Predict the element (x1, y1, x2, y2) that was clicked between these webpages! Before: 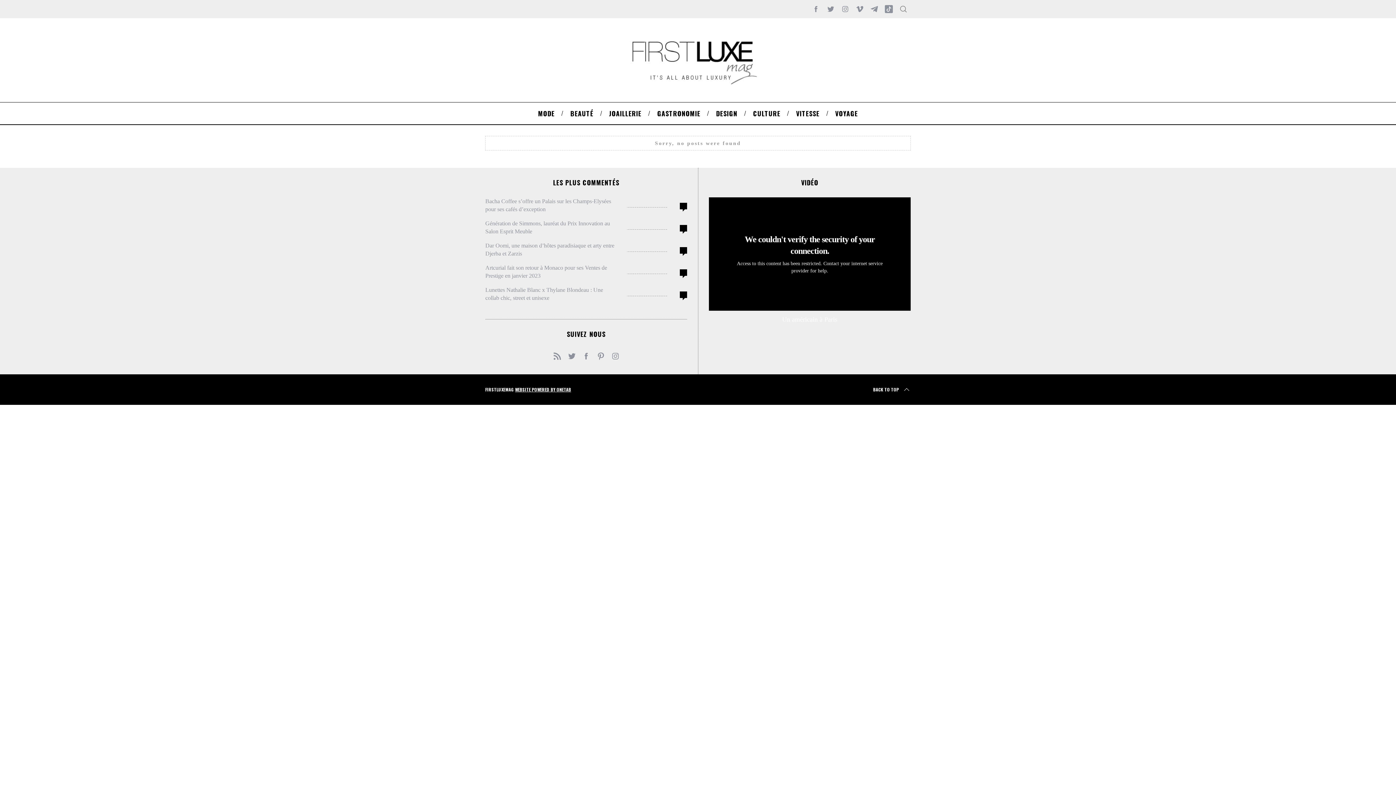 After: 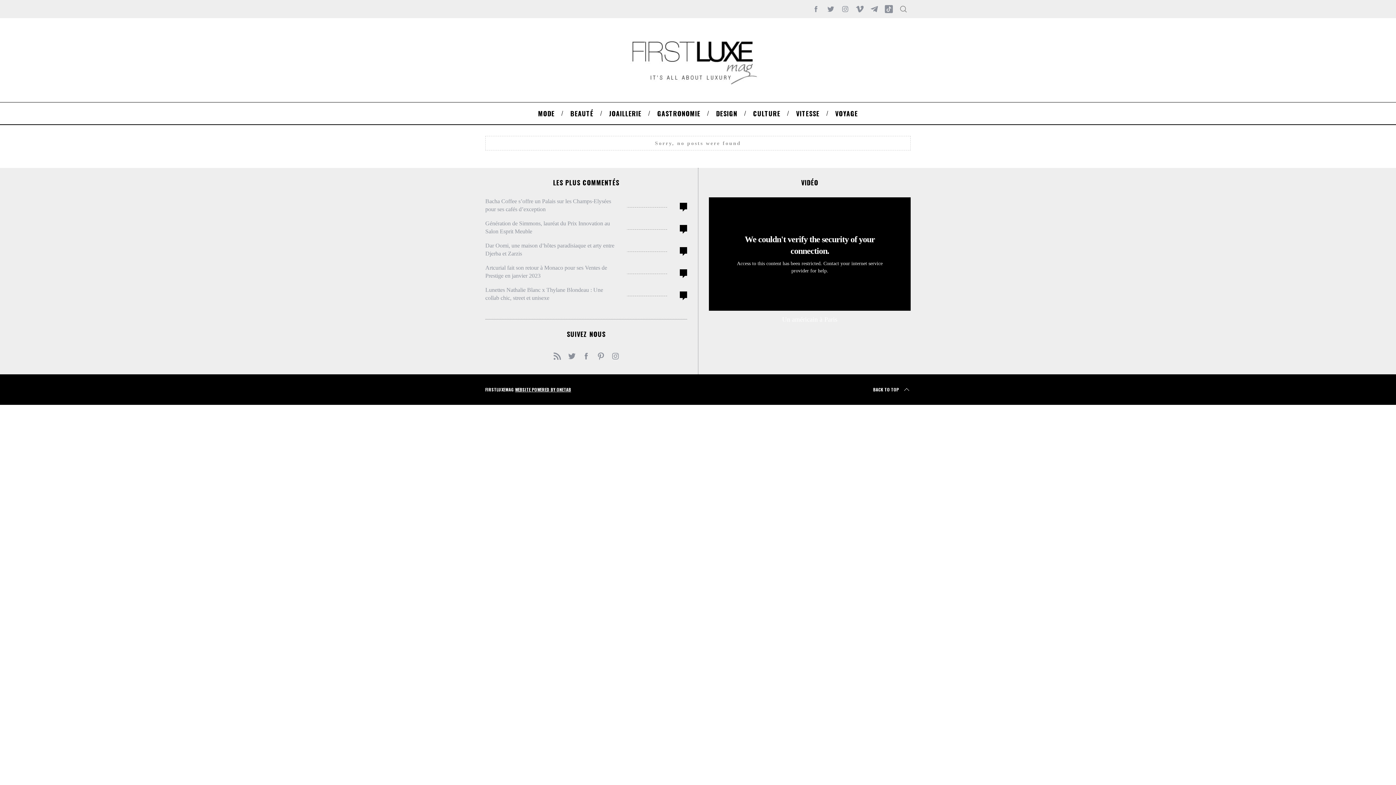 Action: bbox: (852, 1, 867, 16)